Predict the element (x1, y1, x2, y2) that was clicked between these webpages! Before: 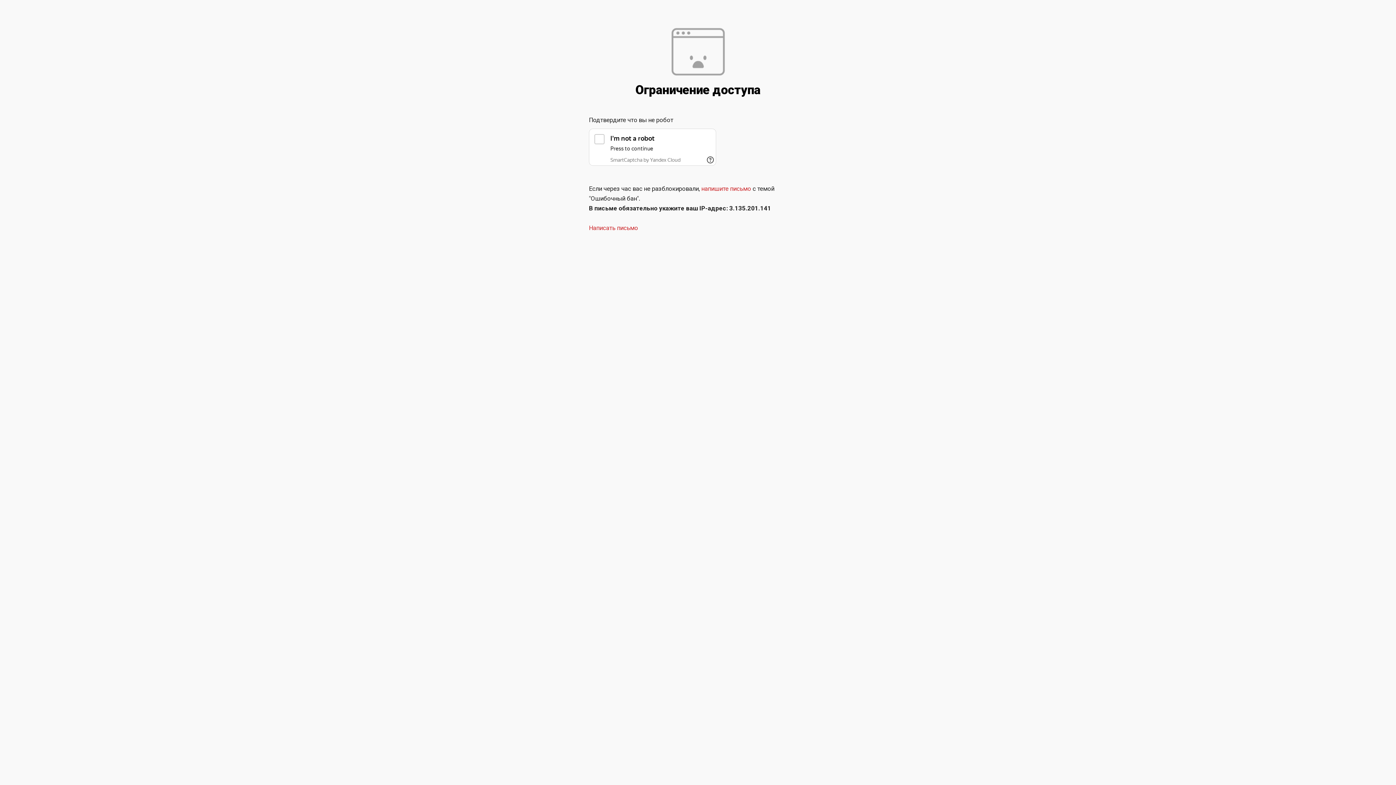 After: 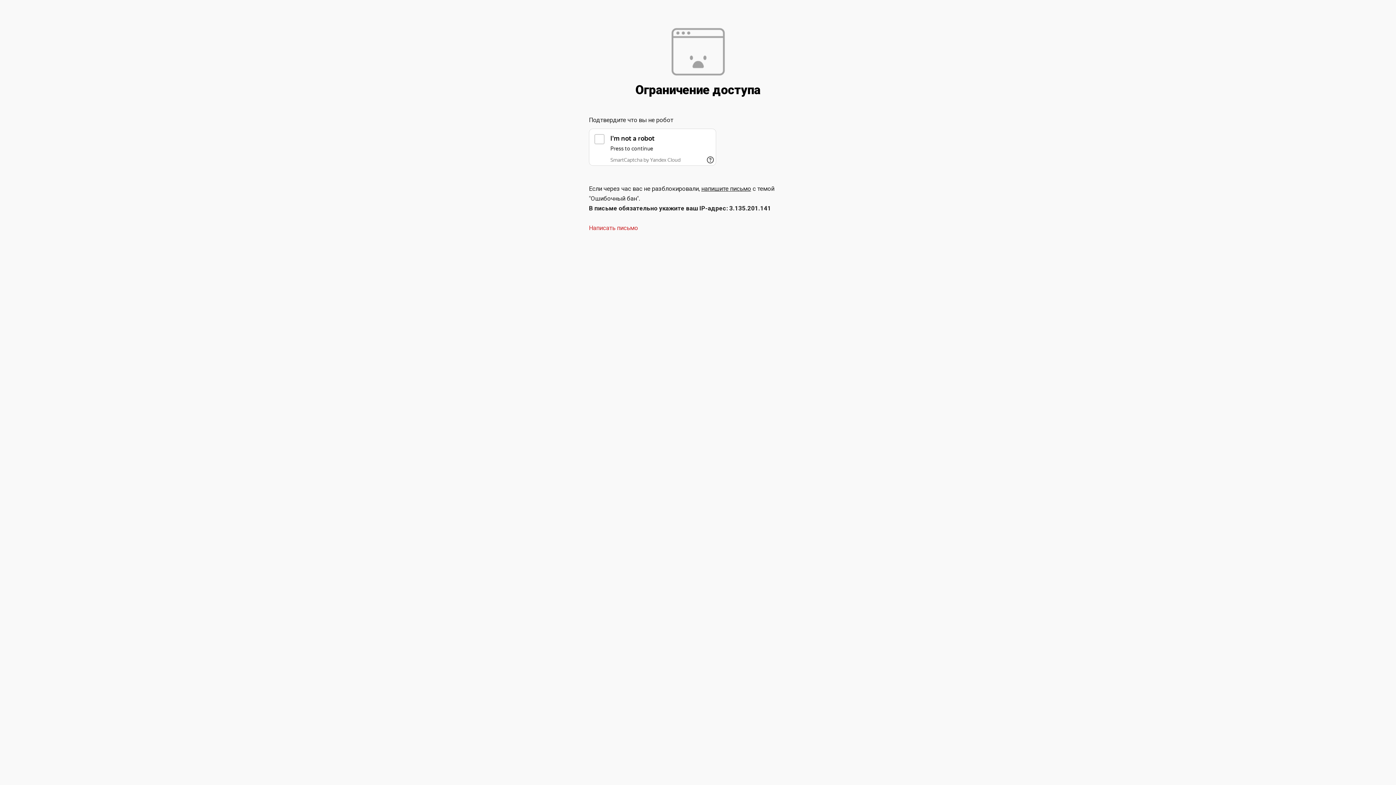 Action: label: напишите письмо bbox: (701, 185, 751, 192)